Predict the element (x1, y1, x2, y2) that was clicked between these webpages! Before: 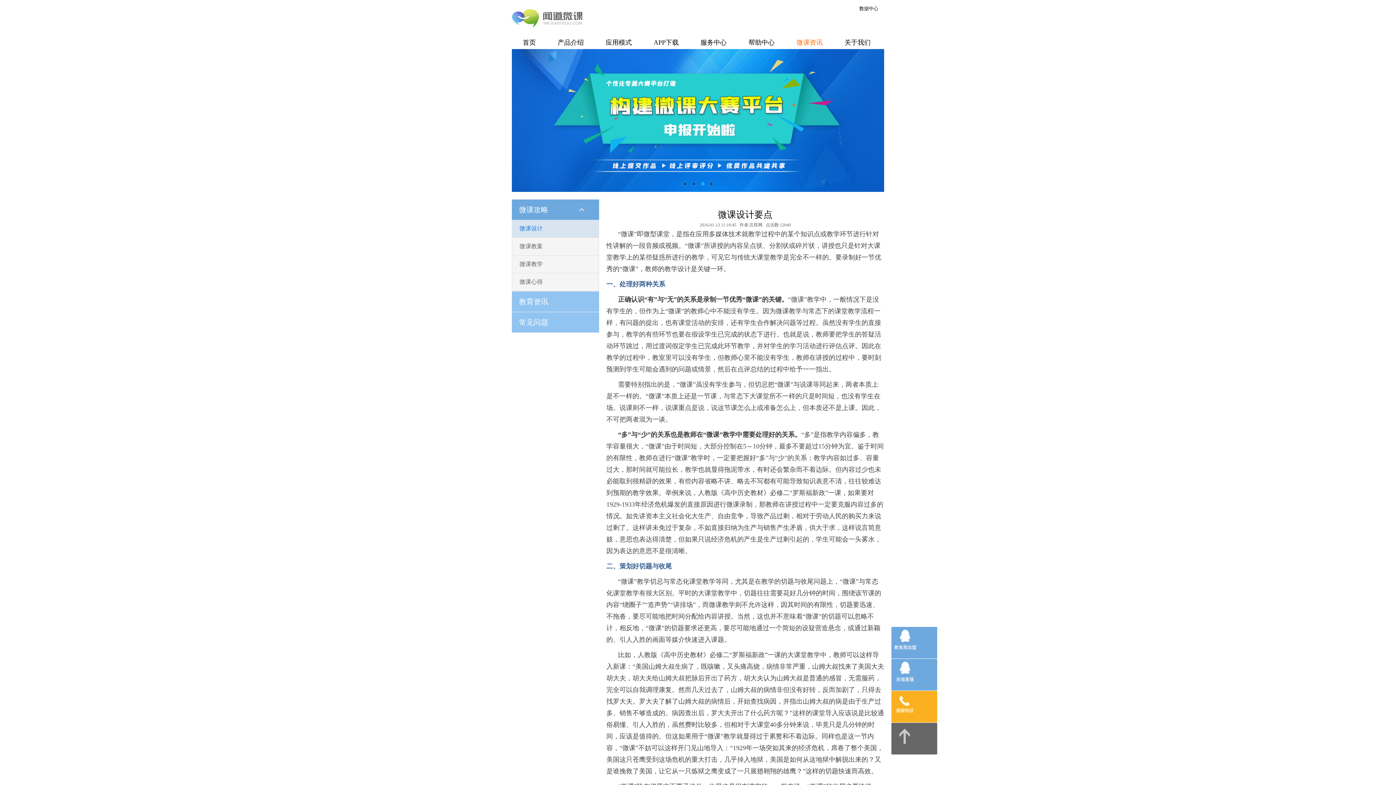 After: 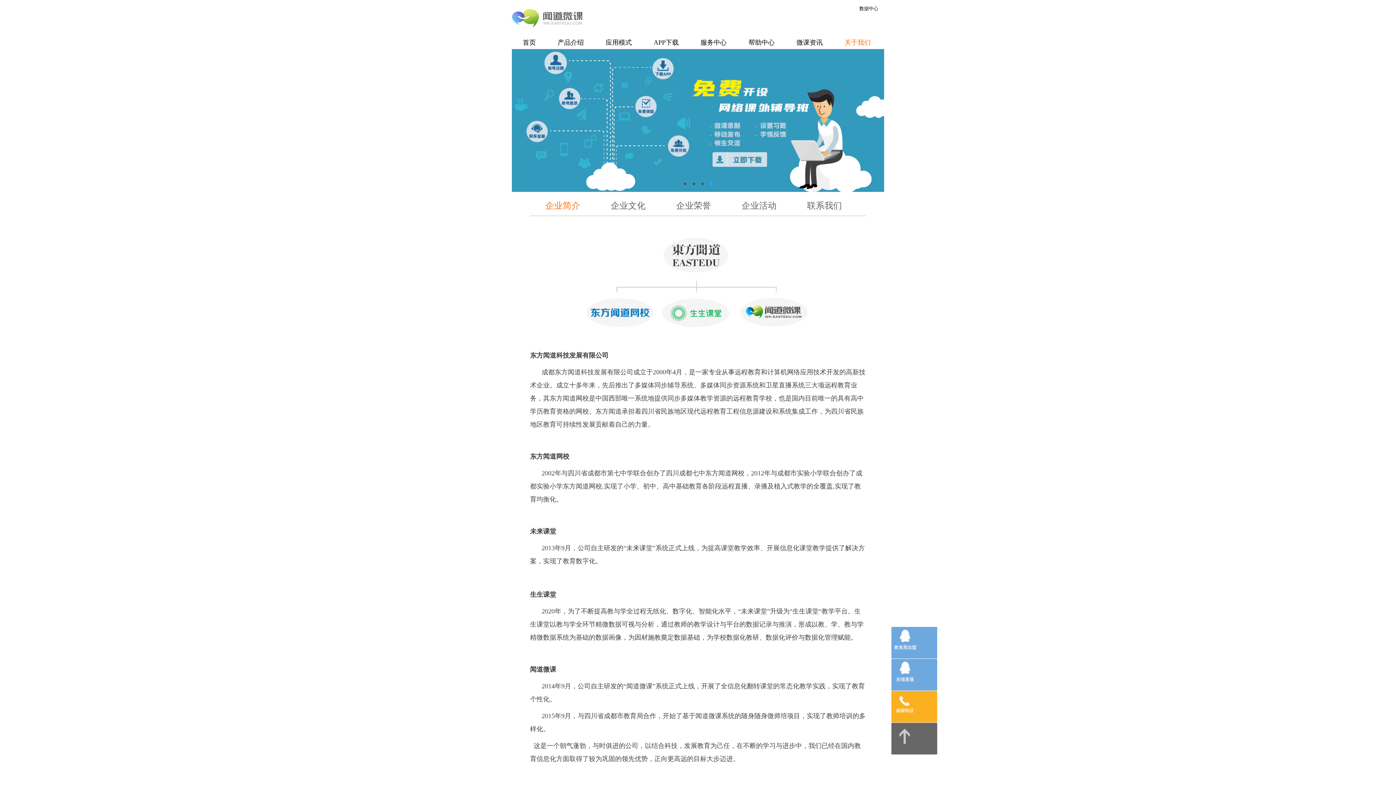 Action: bbox: (844, 38, 870, 46) label: 关于我们